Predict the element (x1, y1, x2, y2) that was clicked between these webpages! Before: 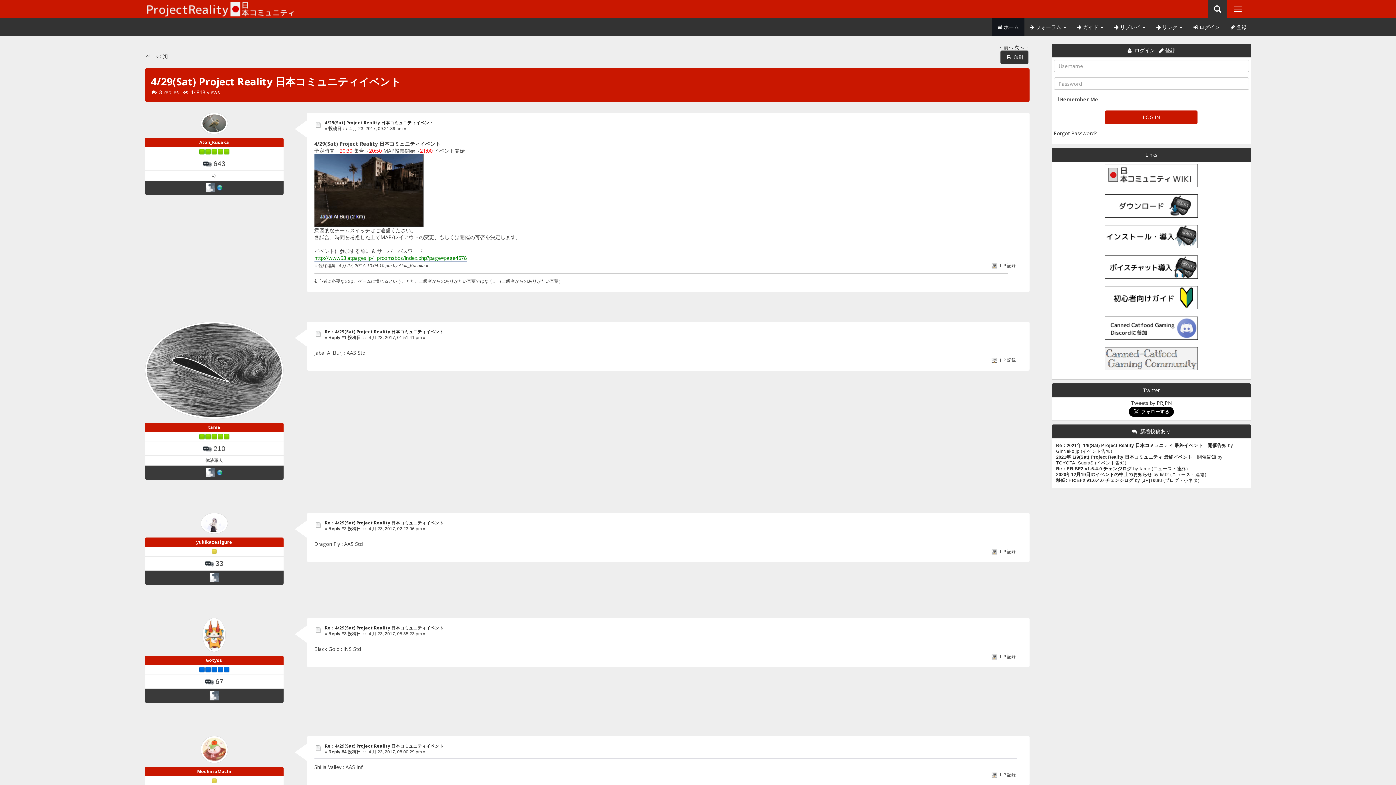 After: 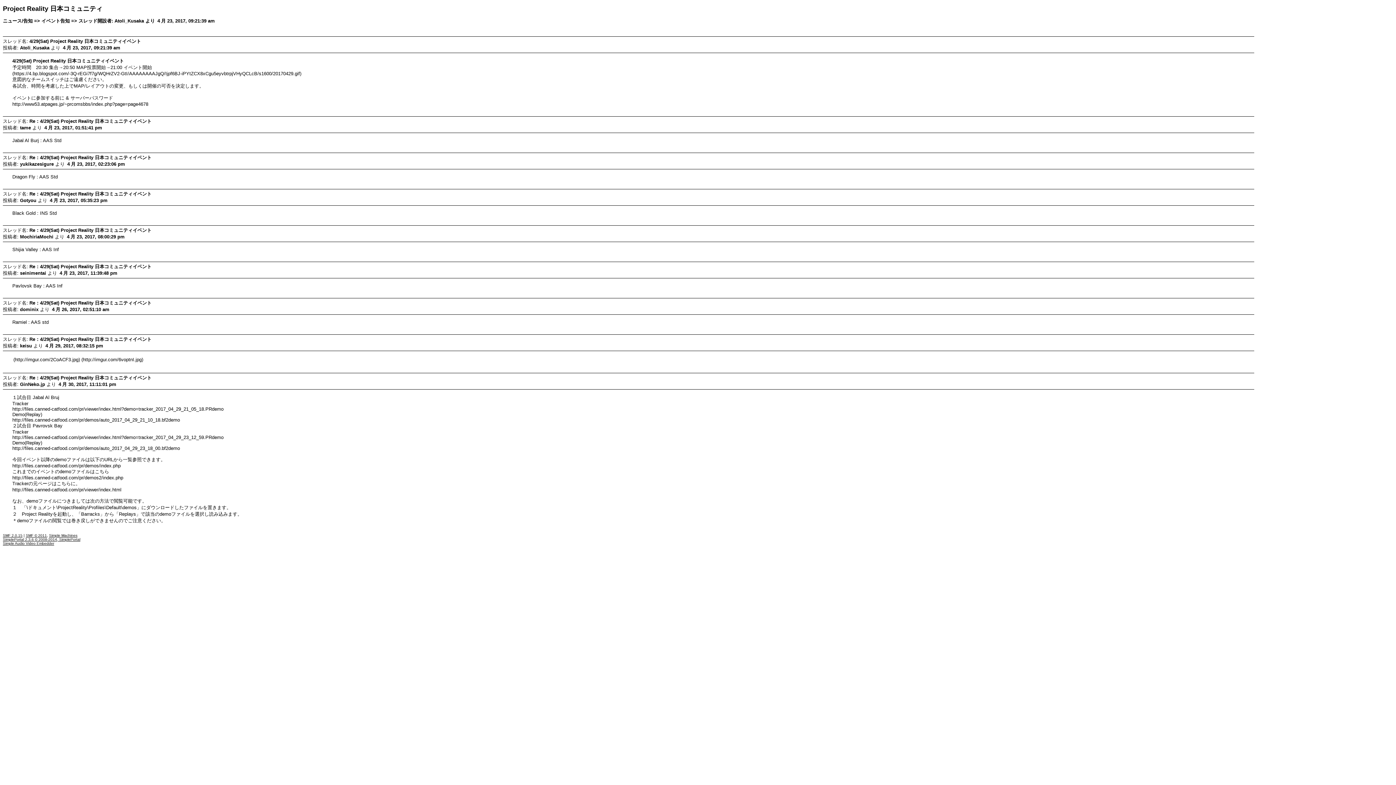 Action: label: 印刷 bbox: (1000, 50, 1028, 63)